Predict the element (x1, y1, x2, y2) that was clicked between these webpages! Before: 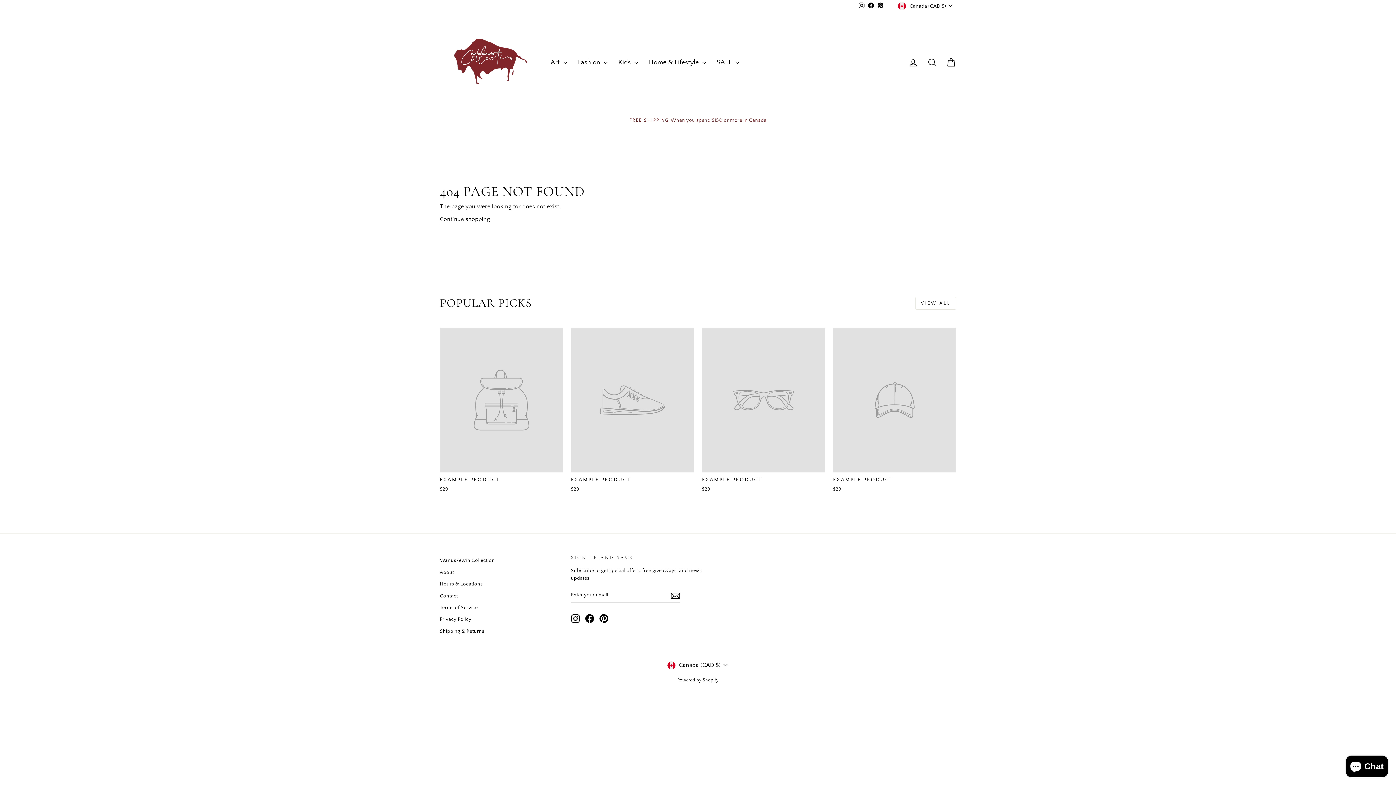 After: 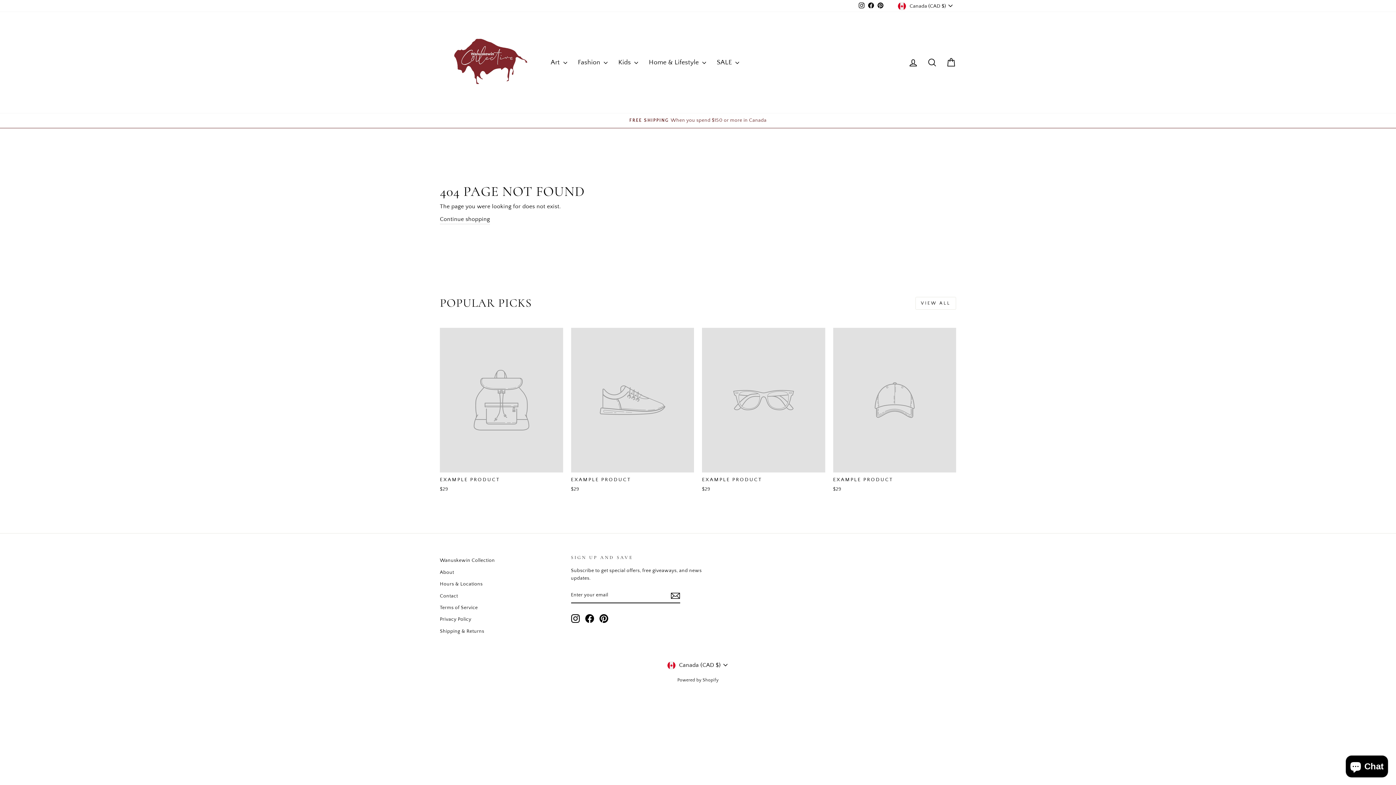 Action: label: Instagram bbox: (856, 0, 866, 11)